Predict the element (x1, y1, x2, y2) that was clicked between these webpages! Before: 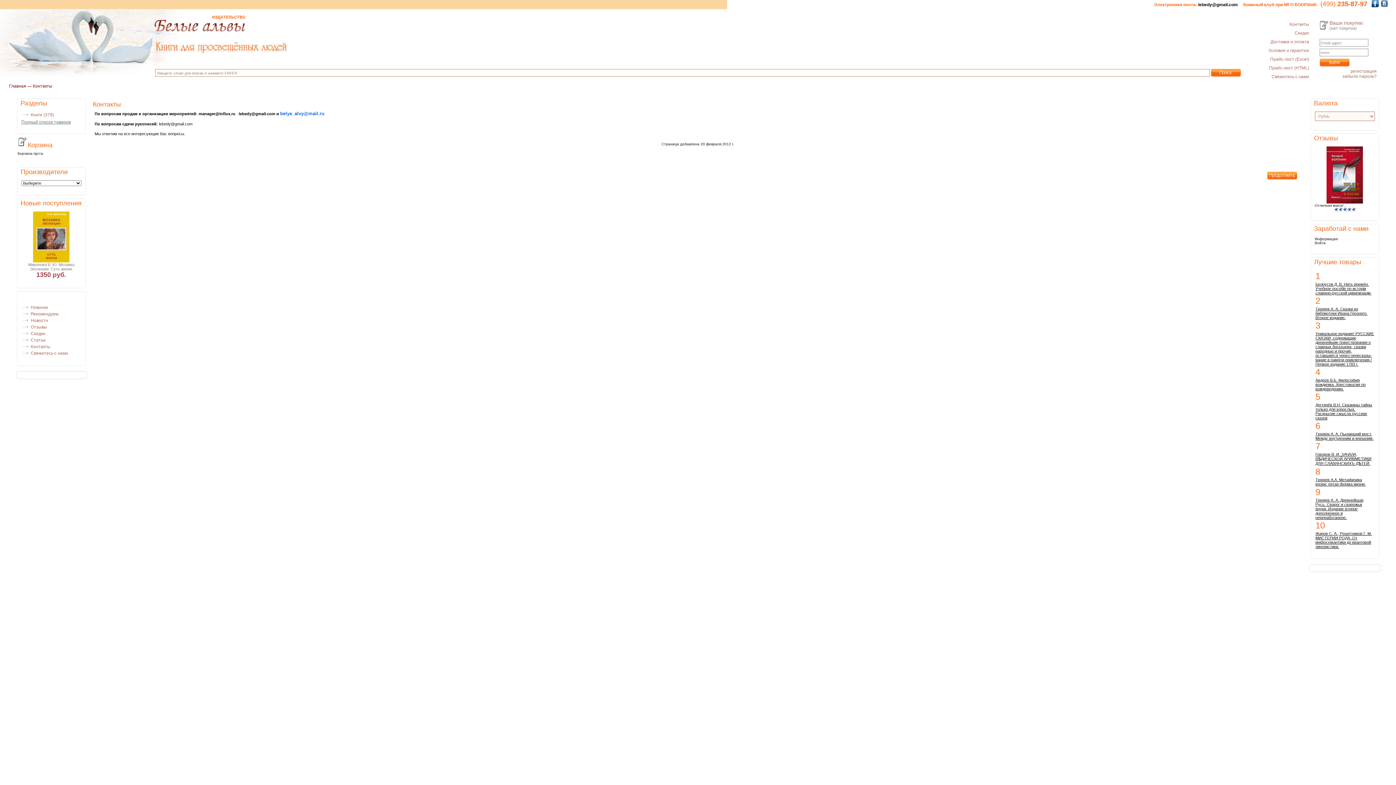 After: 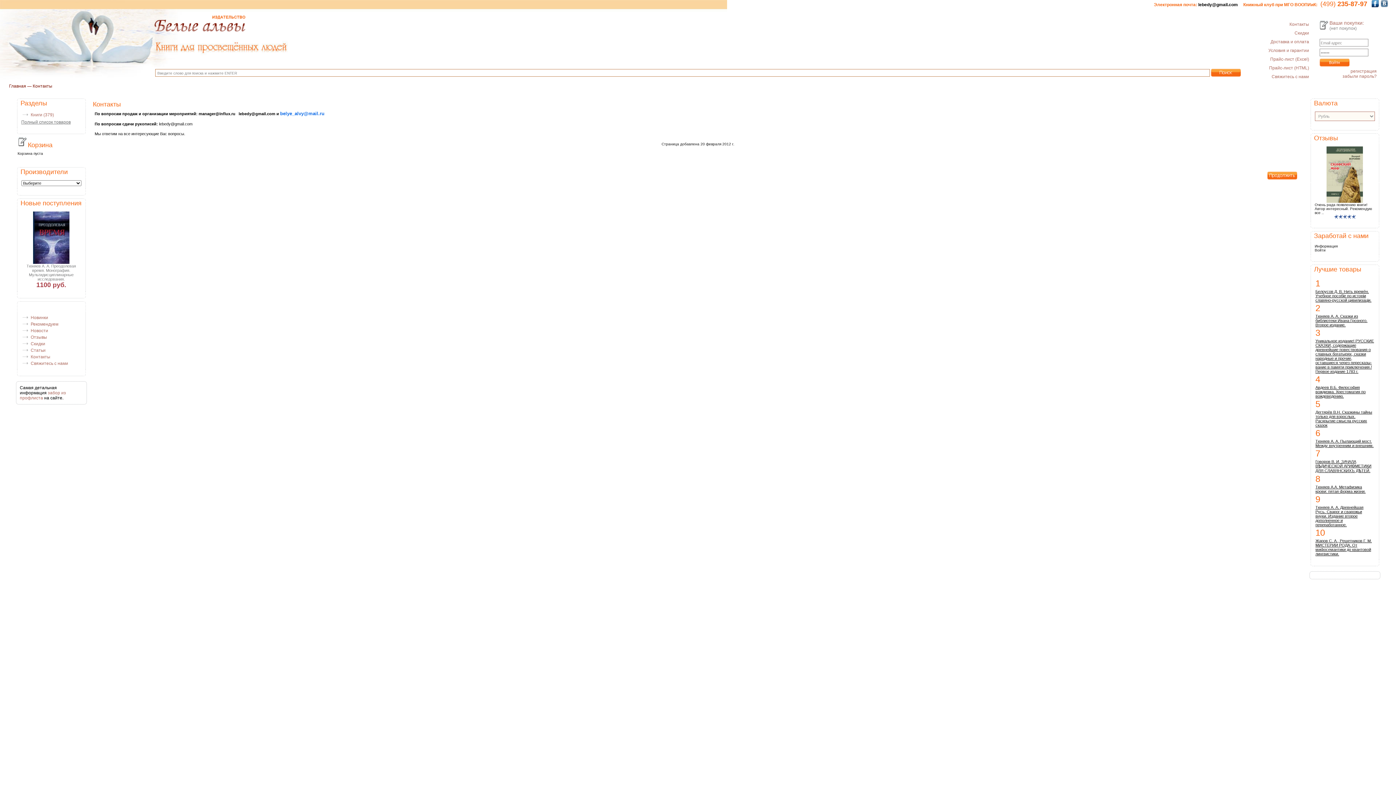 Action: label: Контакты bbox: (1289, 21, 1309, 26)